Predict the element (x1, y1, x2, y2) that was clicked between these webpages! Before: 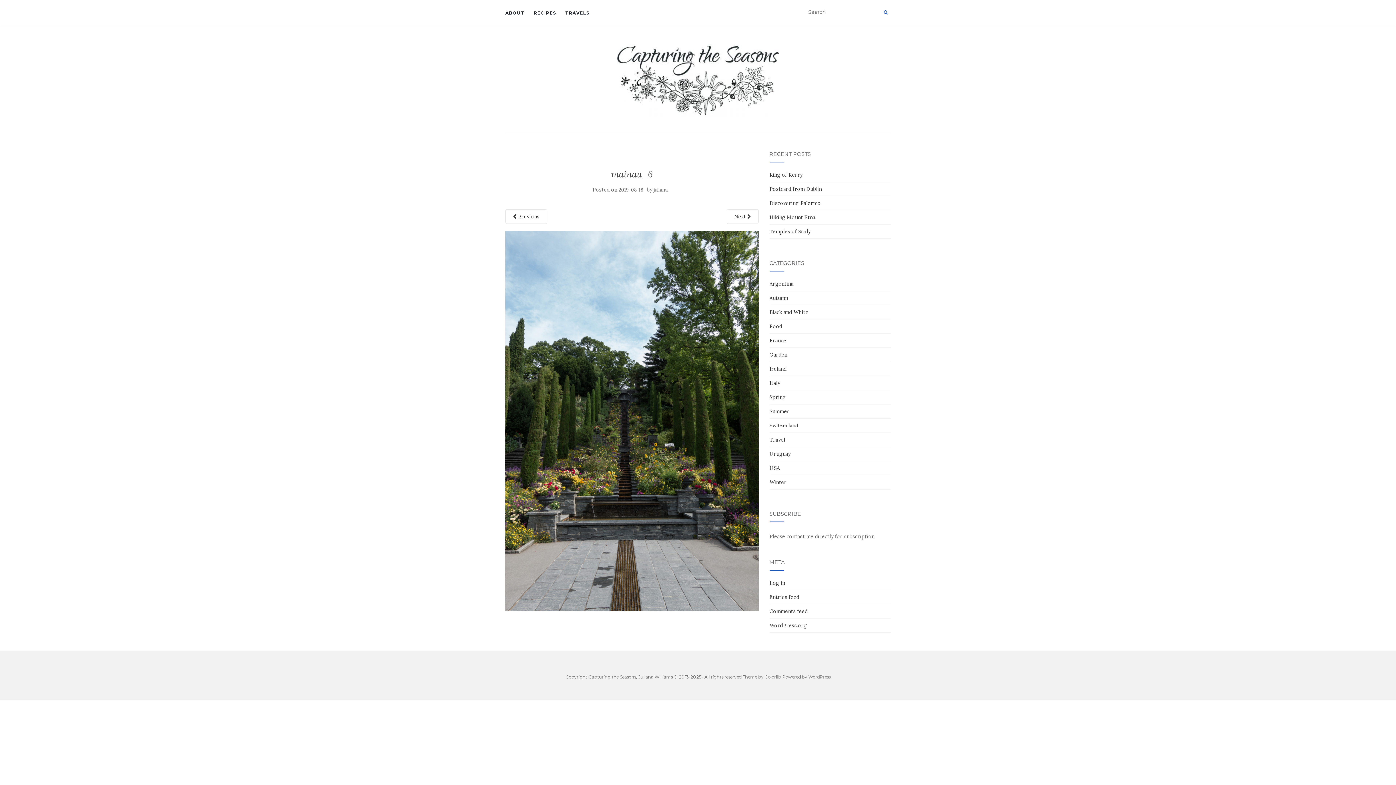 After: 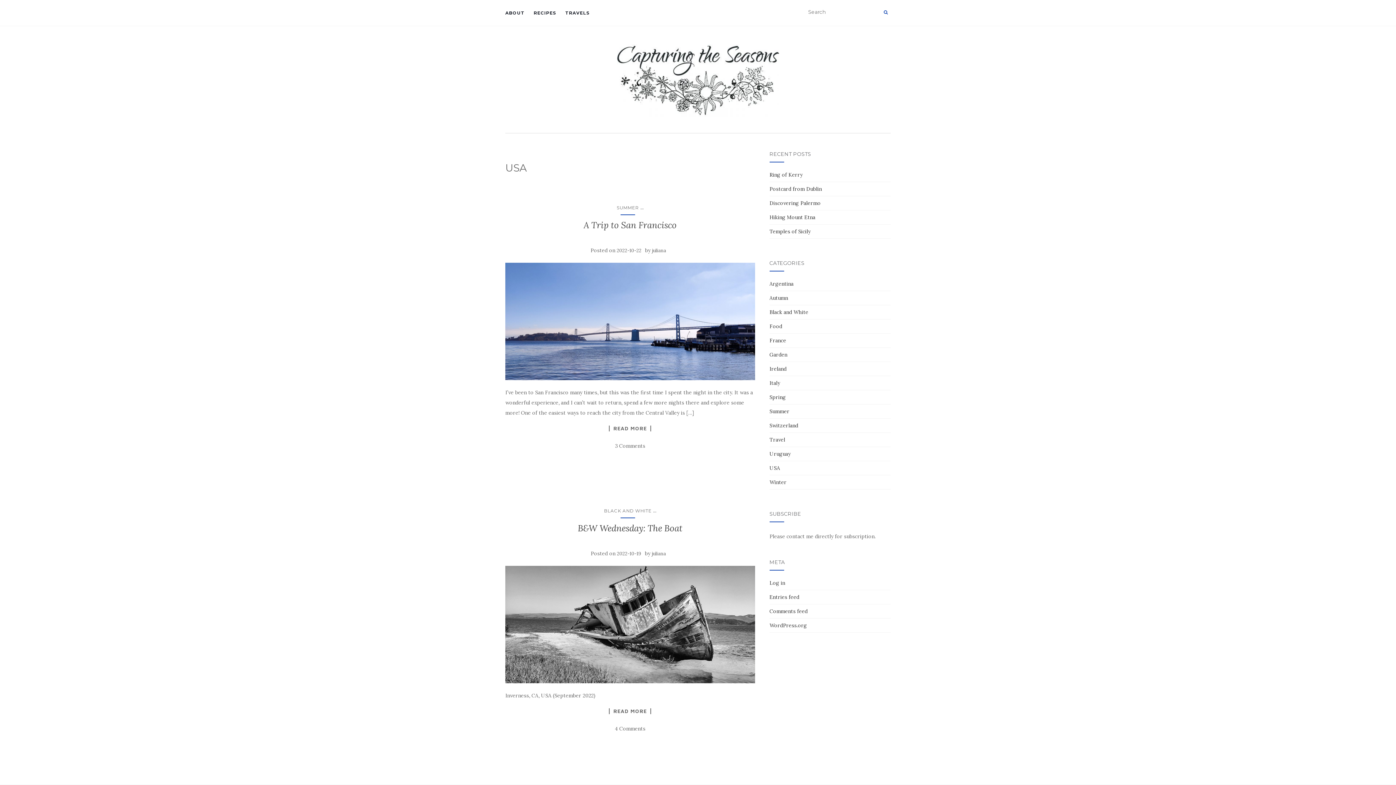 Action: label: USA bbox: (769, 465, 780, 471)